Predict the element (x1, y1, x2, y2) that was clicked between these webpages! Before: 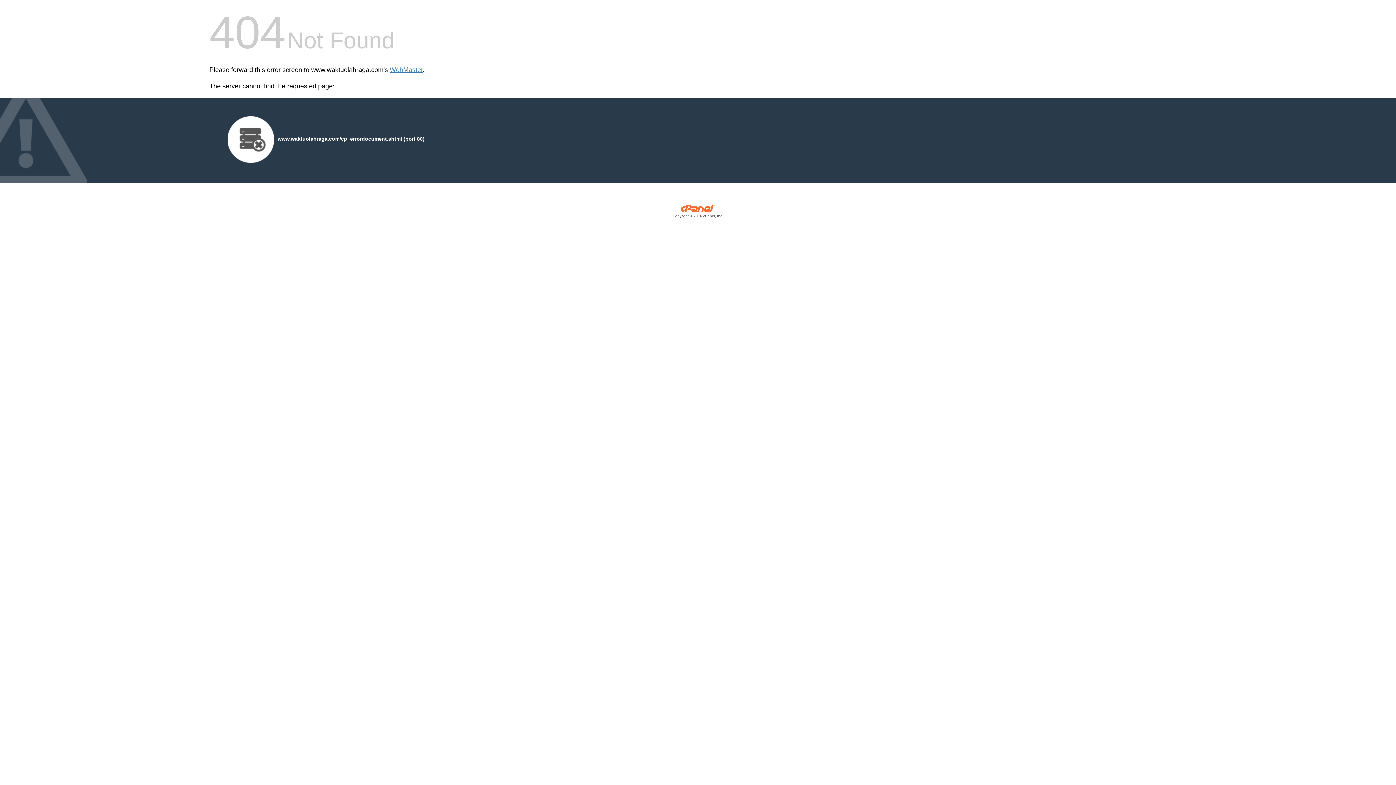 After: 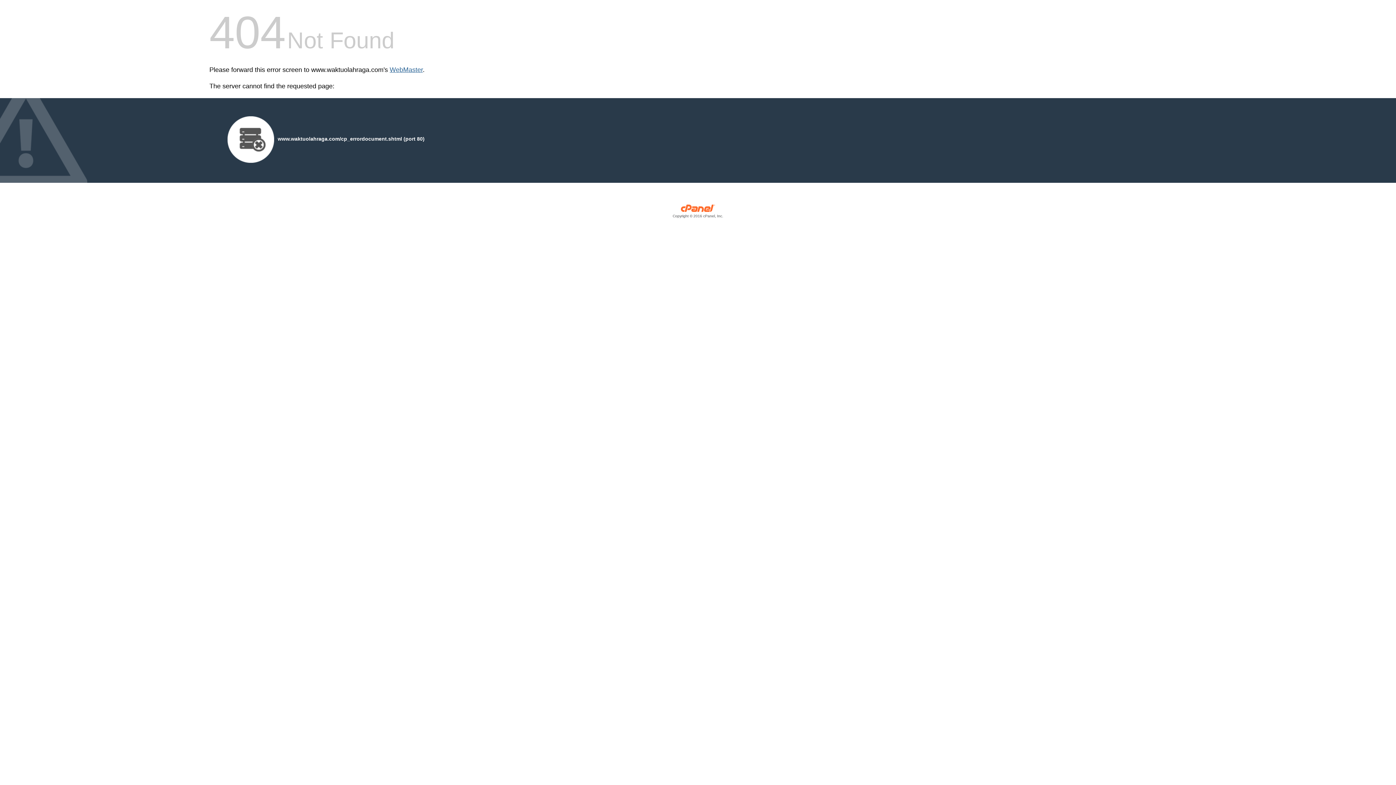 Action: bbox: (389, 66, 422, 73) label: WebMaster